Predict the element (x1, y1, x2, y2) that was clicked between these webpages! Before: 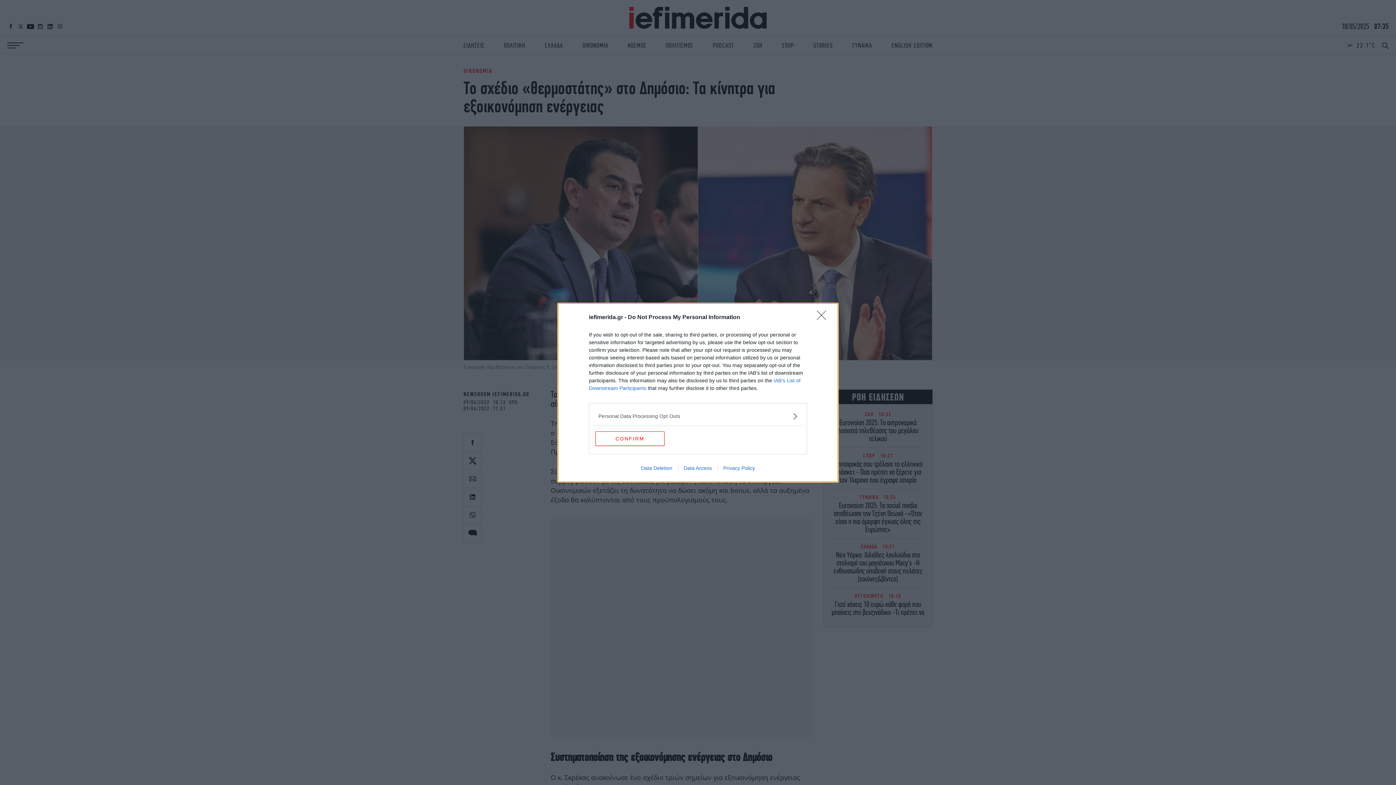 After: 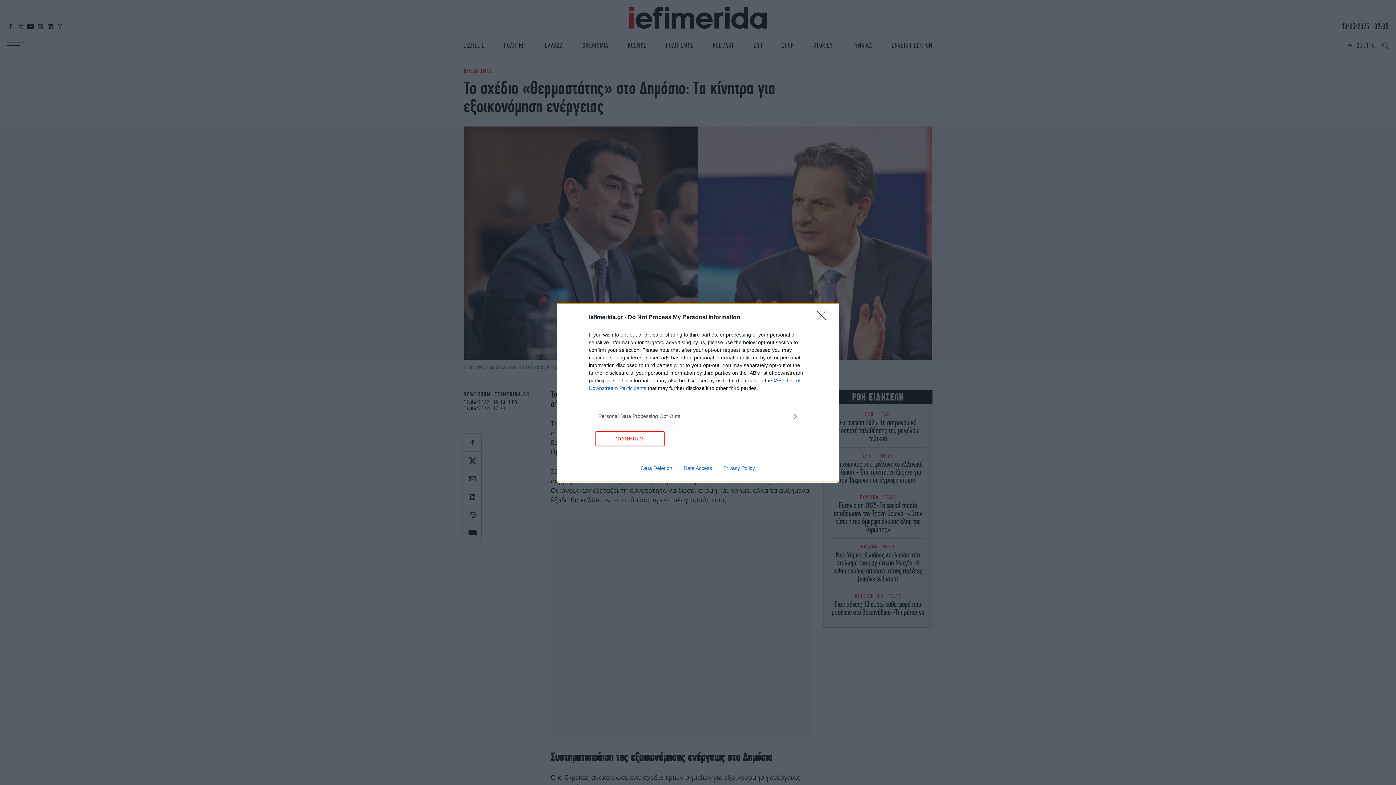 Action: label: Privacy Policy bbox: (717, 465, 760, 471)